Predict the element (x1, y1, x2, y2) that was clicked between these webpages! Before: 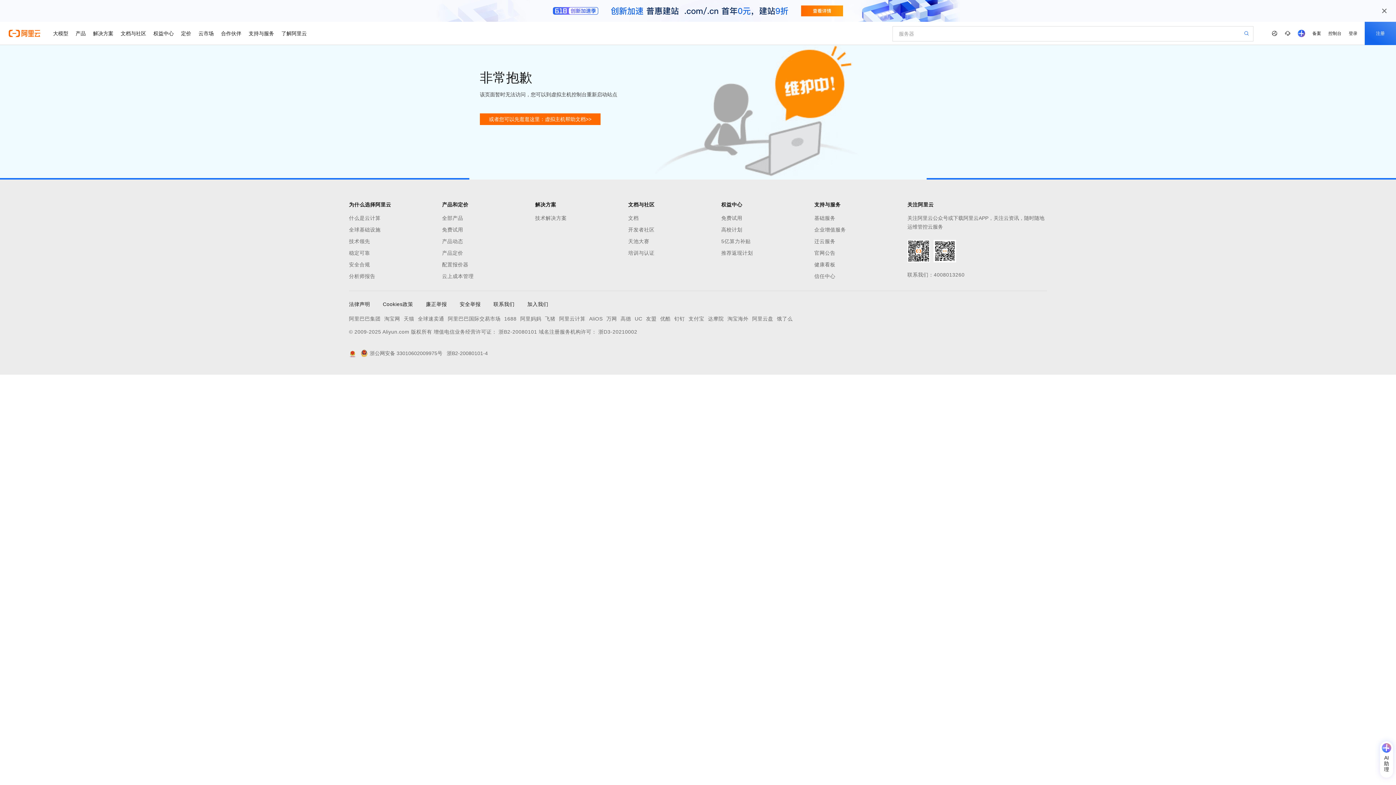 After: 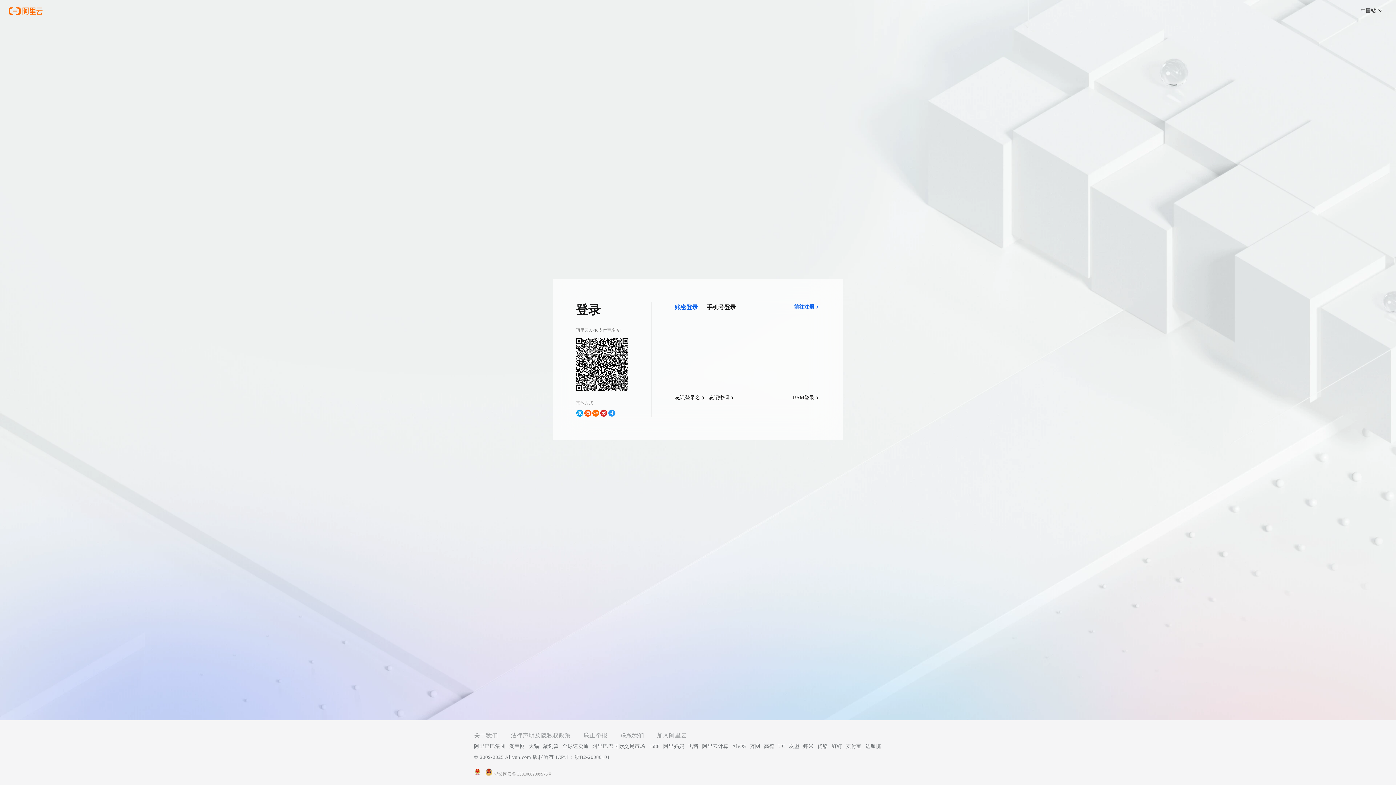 Action: bbox: (1345, 21, 1365, 45) label: 登录